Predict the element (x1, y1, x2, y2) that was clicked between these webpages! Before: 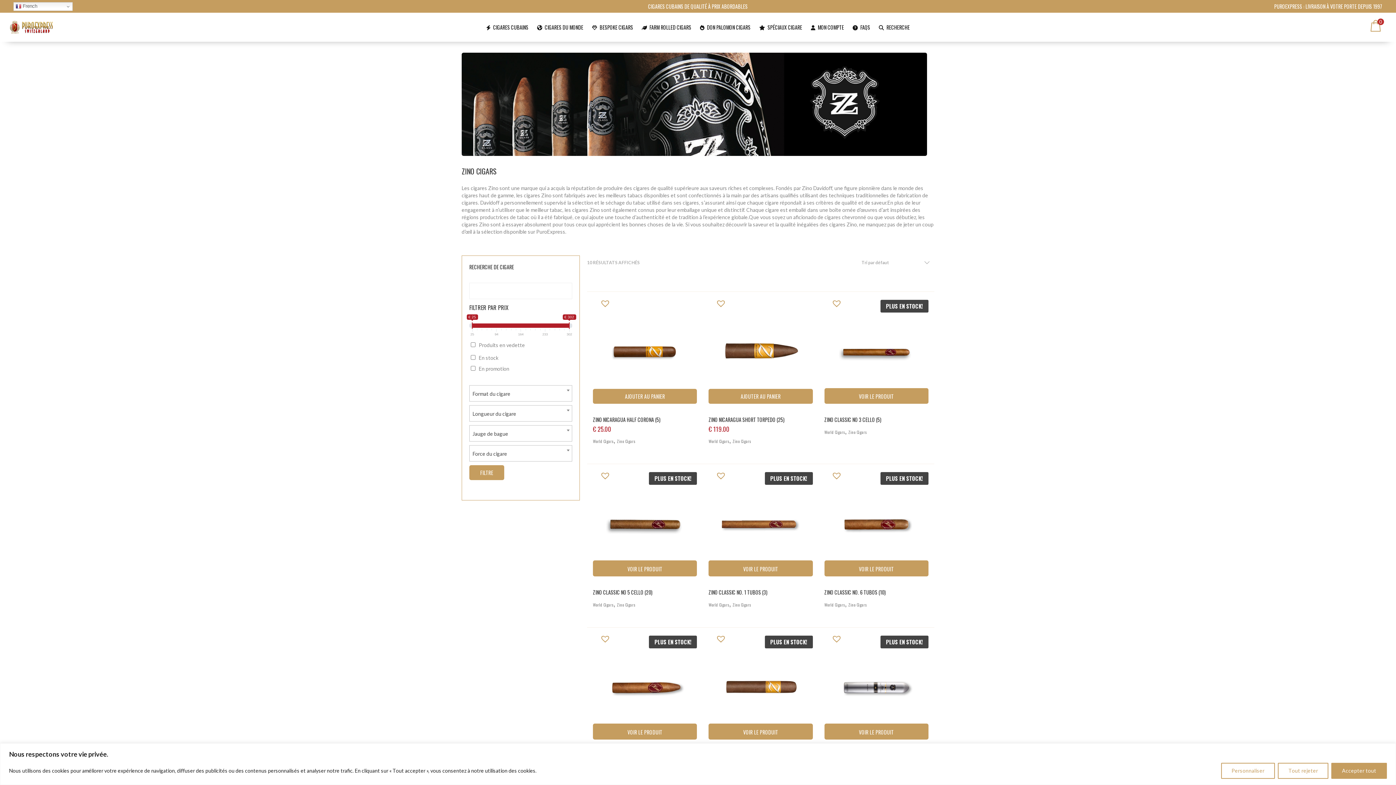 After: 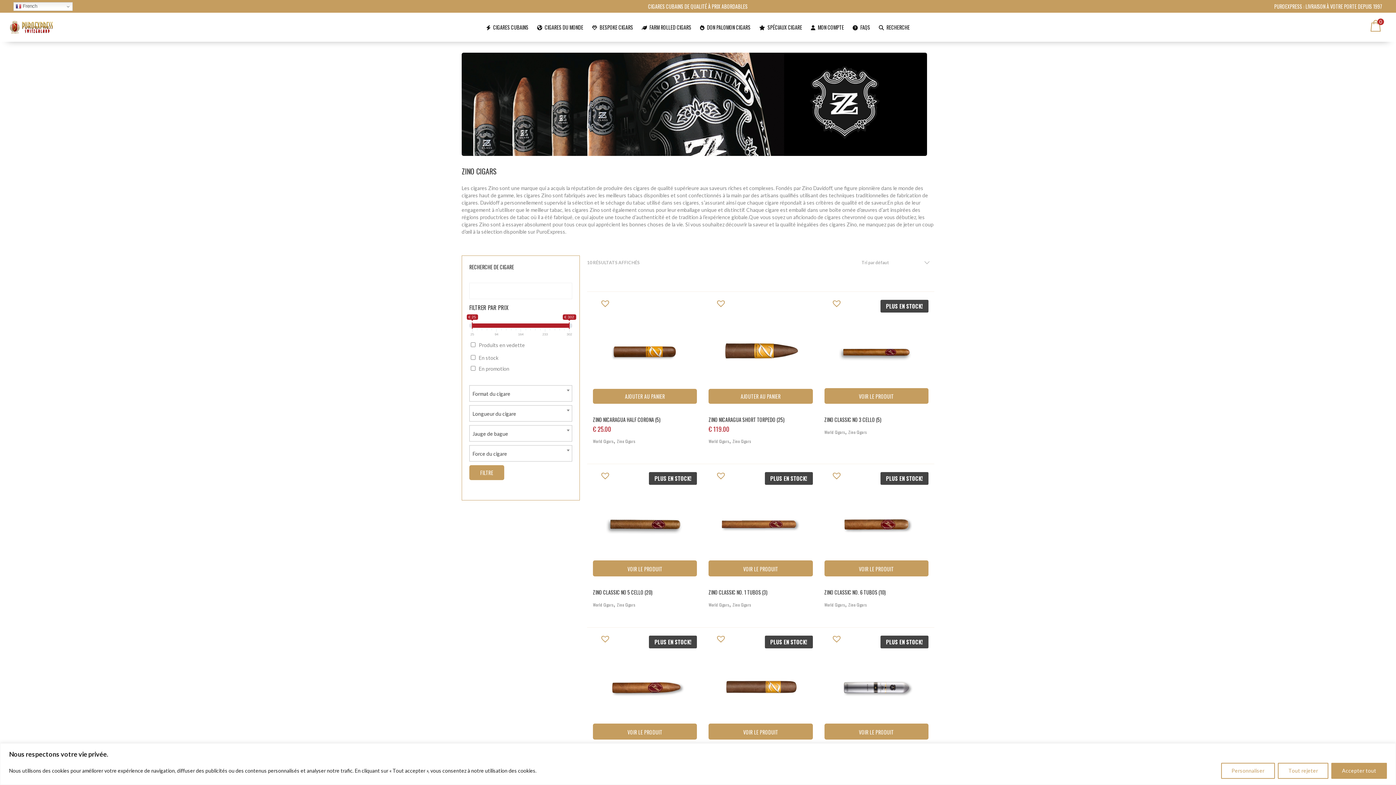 Action: bbox: (600, 470, 606, 477) label: + Liste de souhaits